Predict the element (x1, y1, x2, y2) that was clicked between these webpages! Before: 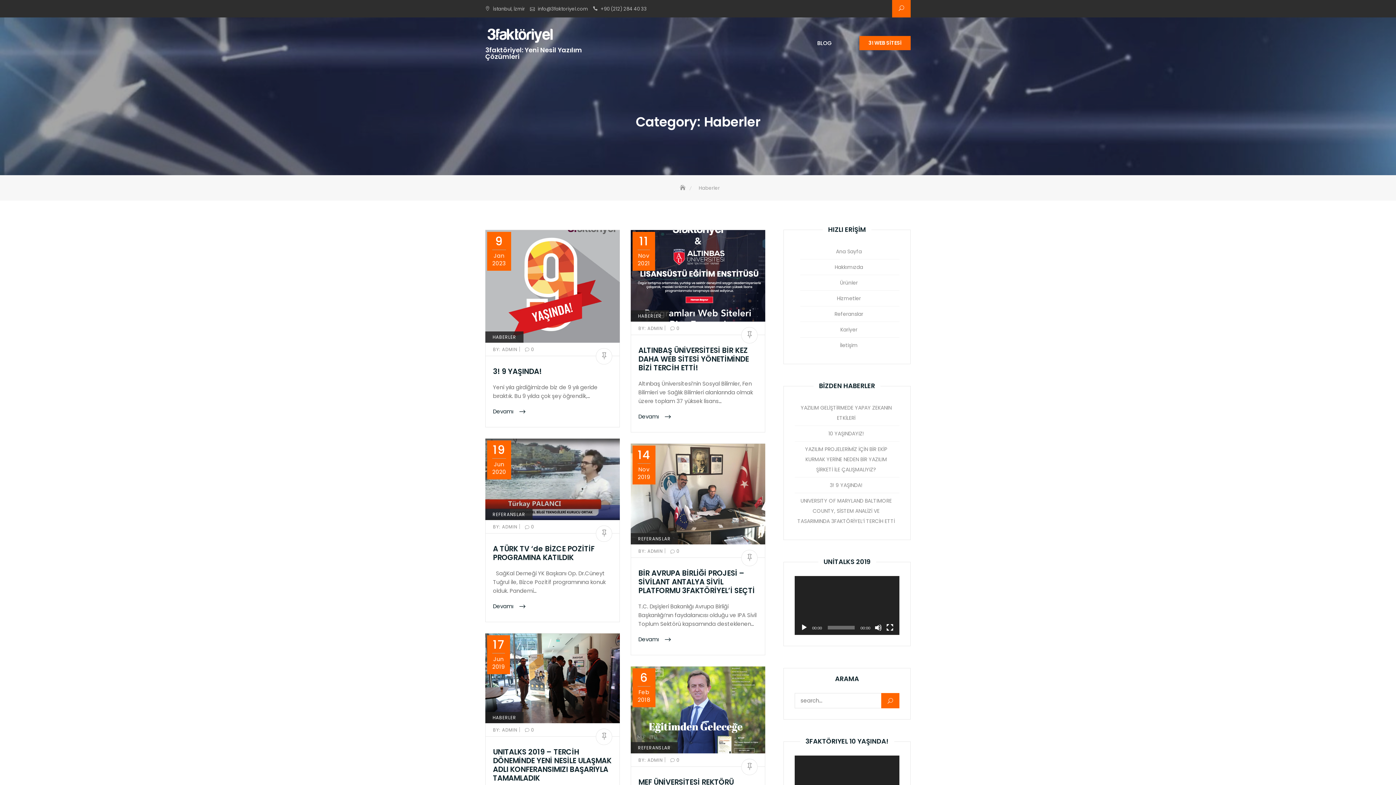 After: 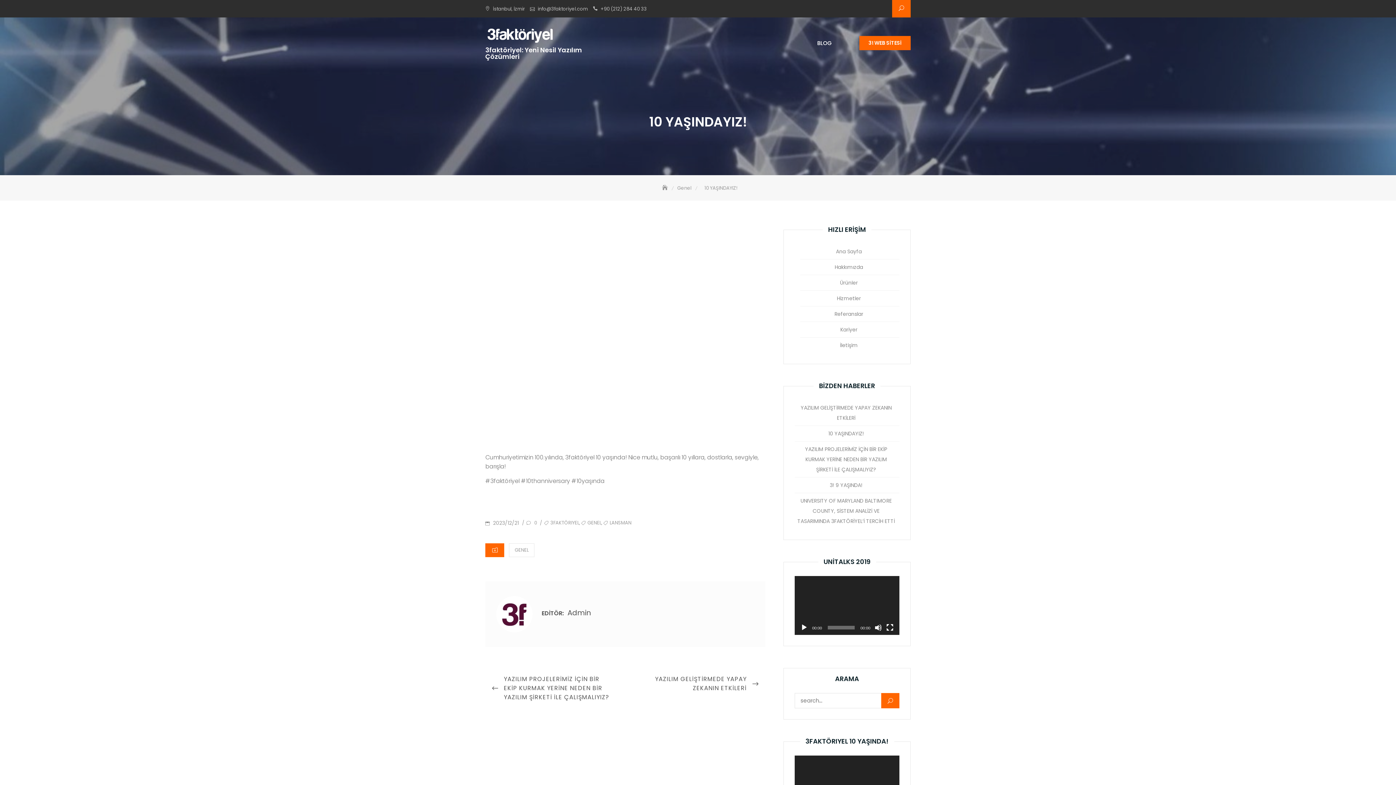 Action: bbox: (826, 426, 867, 441) label: 10 YAŞINDAYIZ!